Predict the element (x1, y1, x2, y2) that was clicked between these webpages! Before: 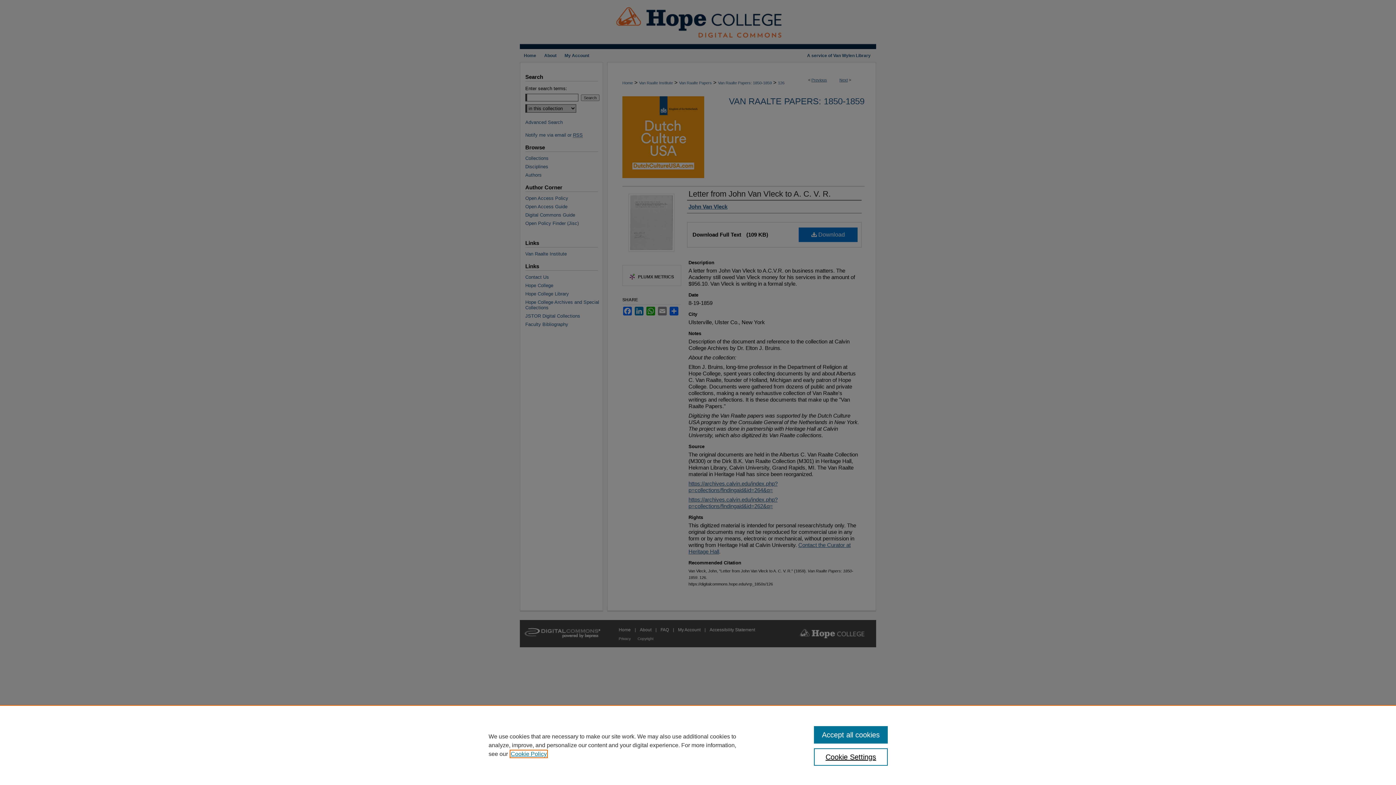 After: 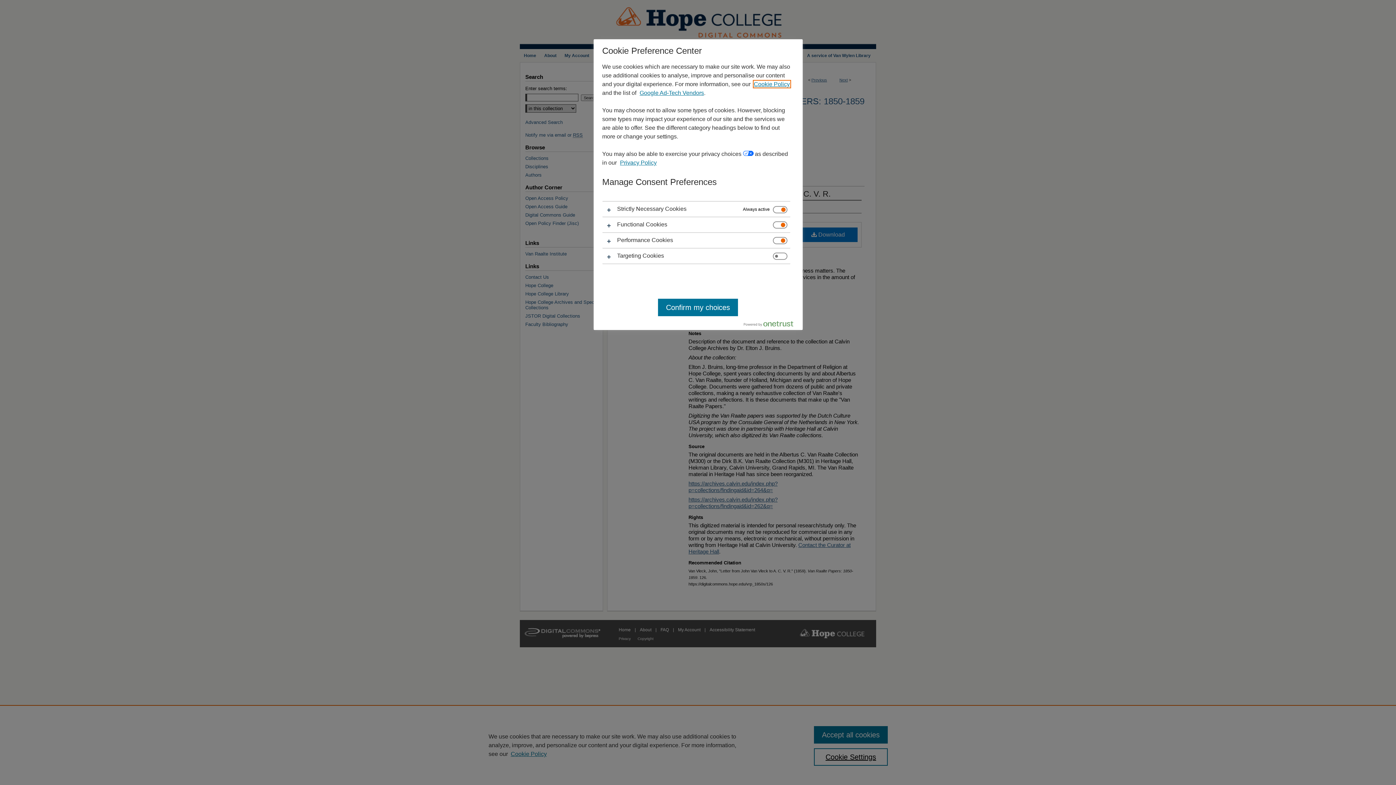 Action: label: Cookie Settings bbox: (814, 748, 887, 766)